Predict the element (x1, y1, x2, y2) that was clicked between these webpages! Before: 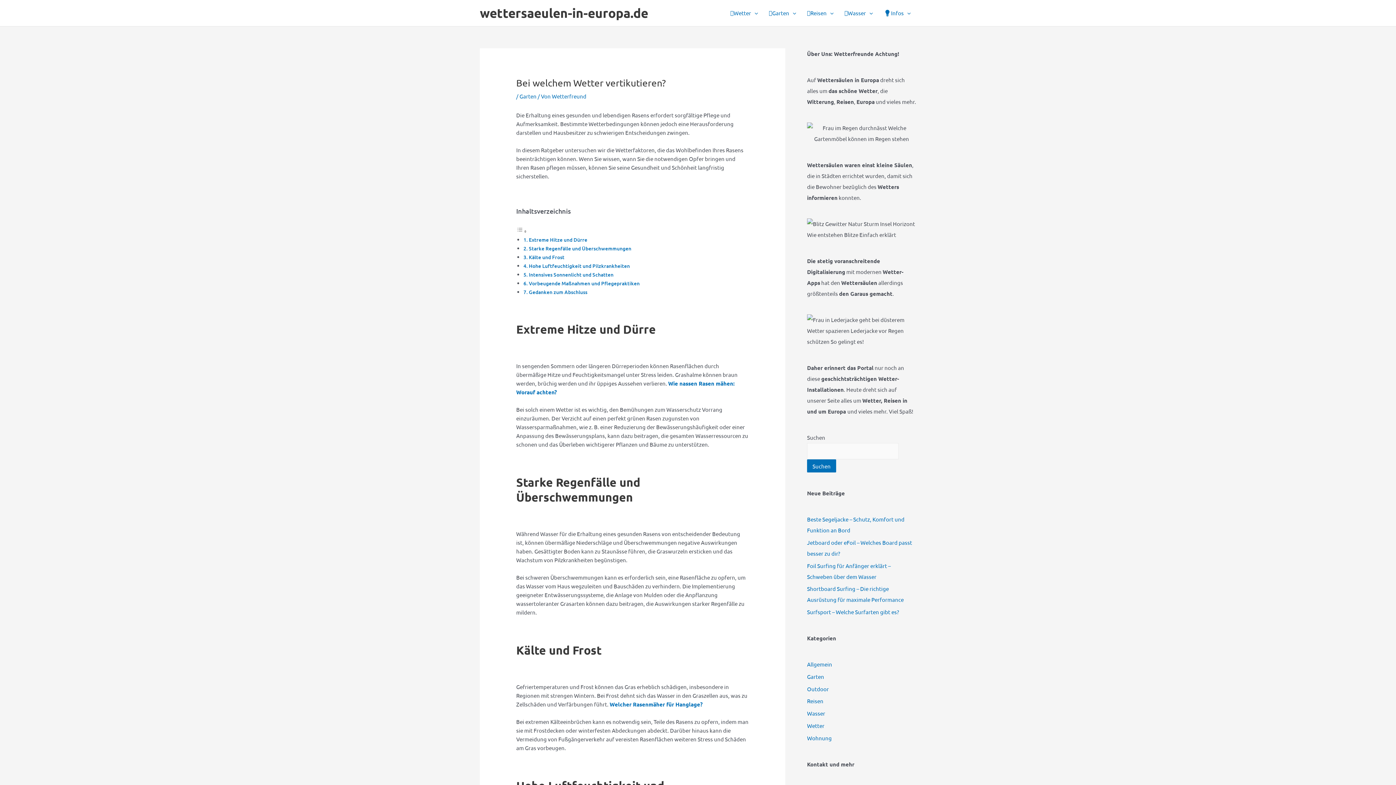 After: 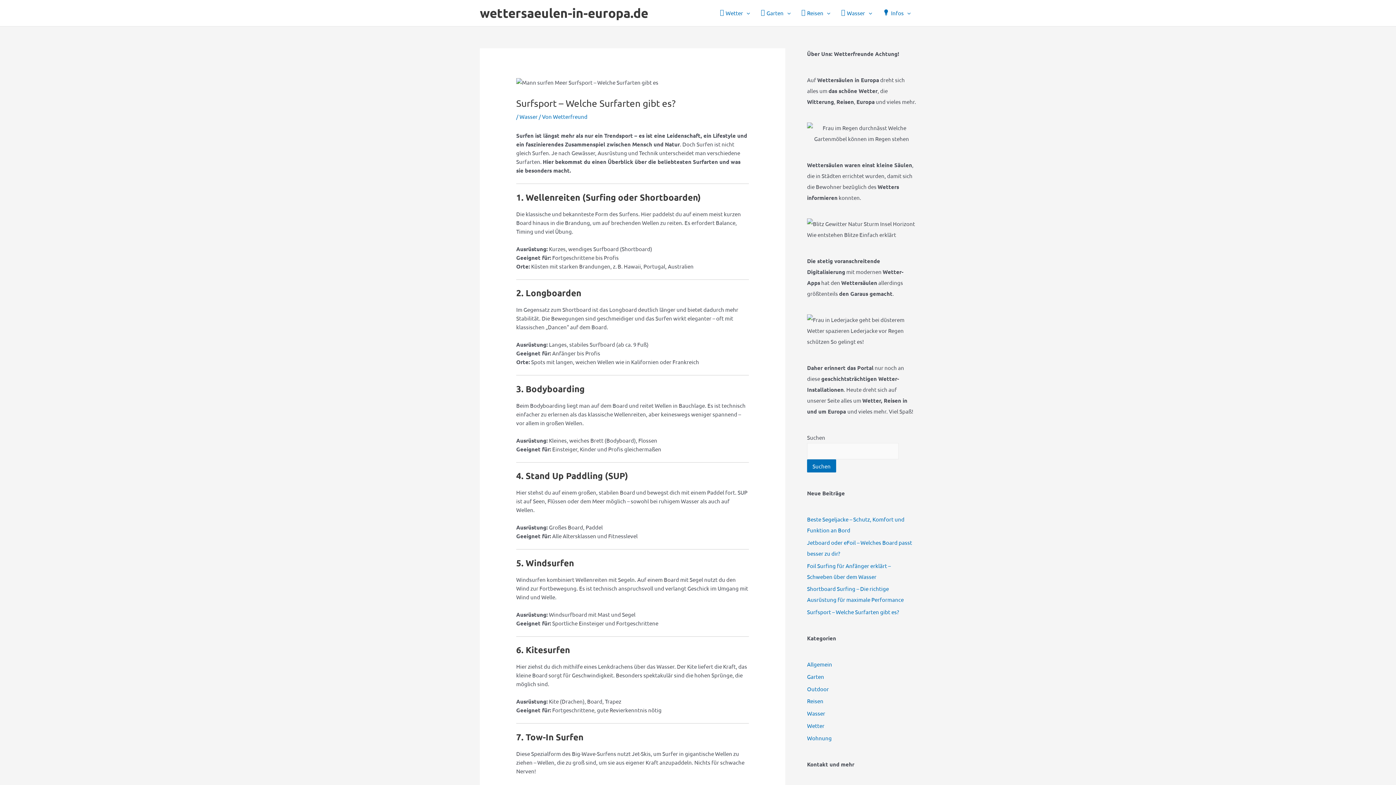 Action: label: Surfsport – Welche Surfarten gibt es? bbox: (807, 608, 899, 615)